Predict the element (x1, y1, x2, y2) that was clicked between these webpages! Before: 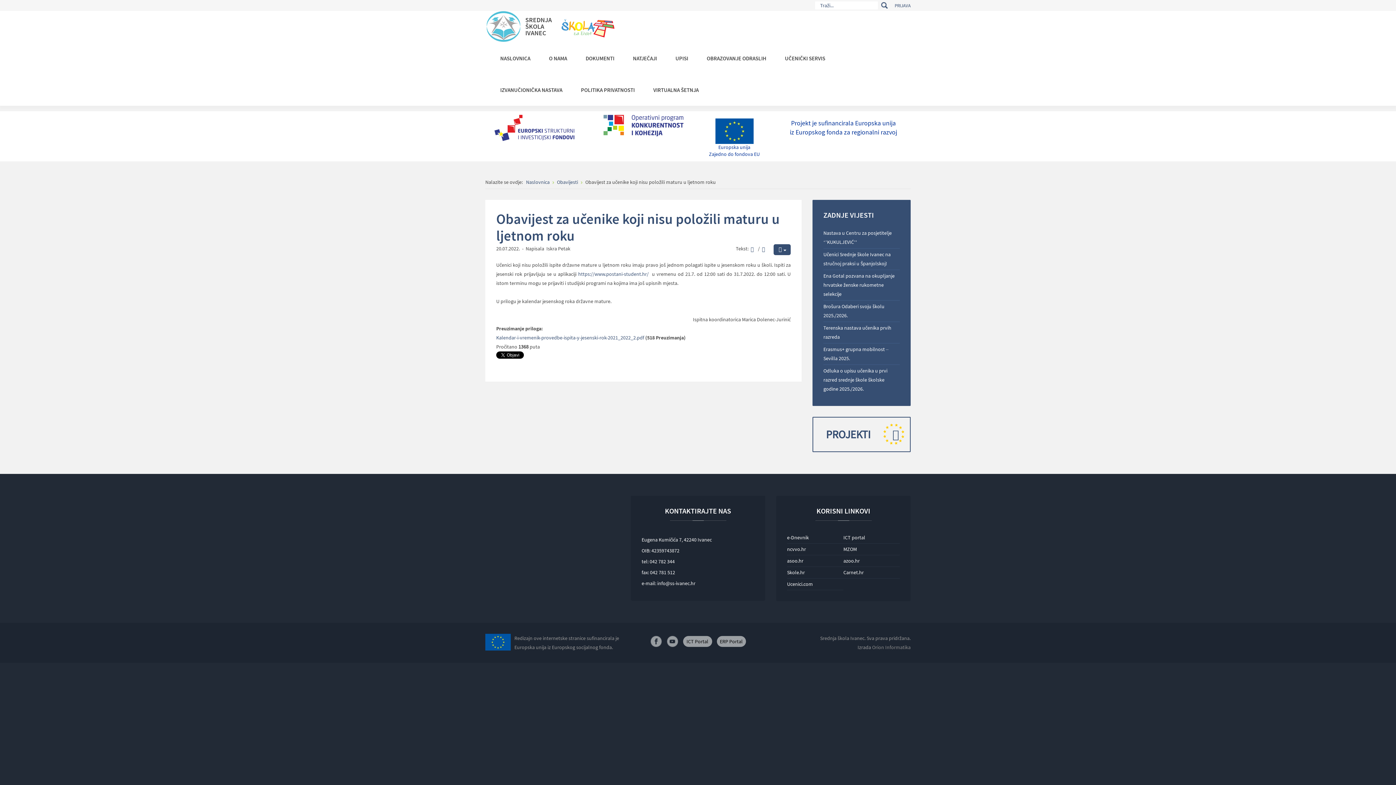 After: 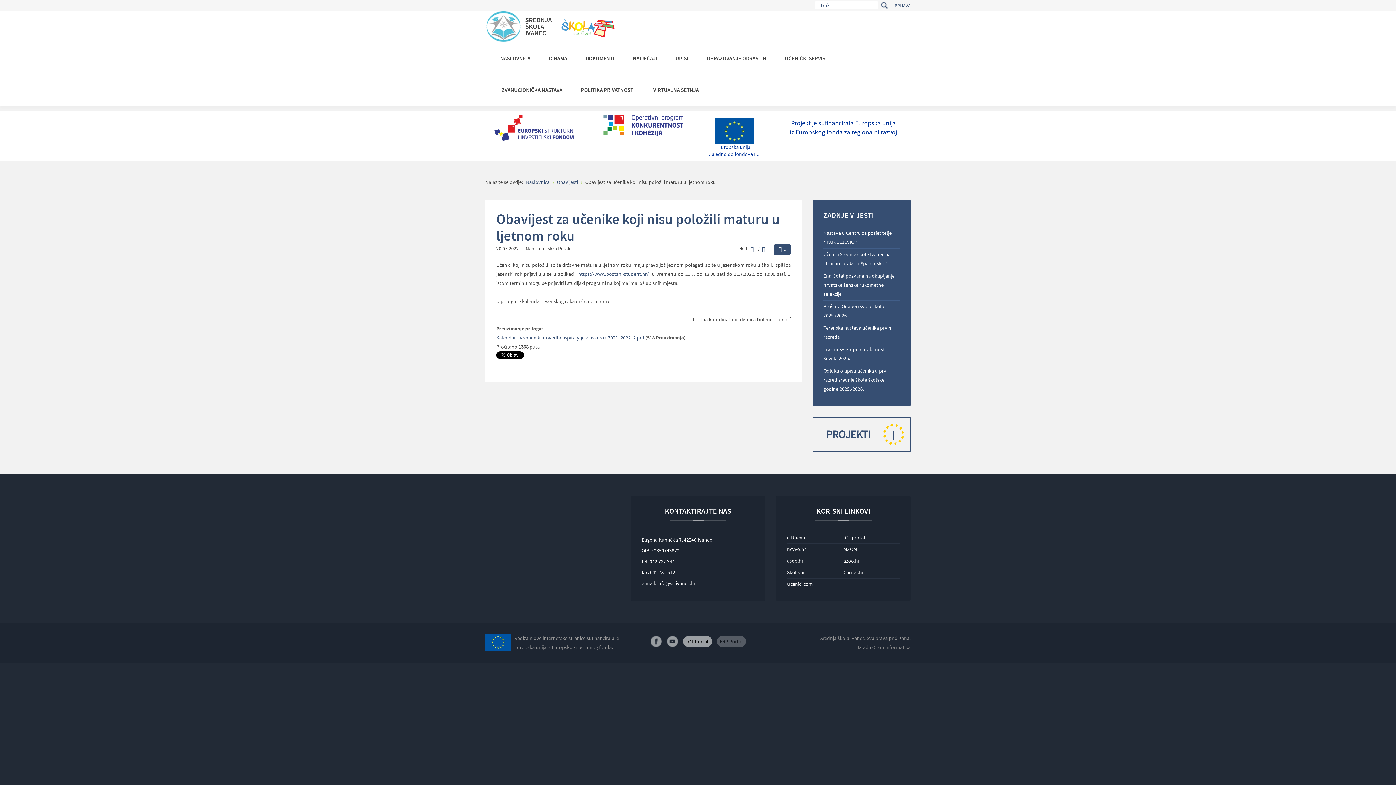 Action: bbox: (716, 636, 746, 647) label: ERP Portal